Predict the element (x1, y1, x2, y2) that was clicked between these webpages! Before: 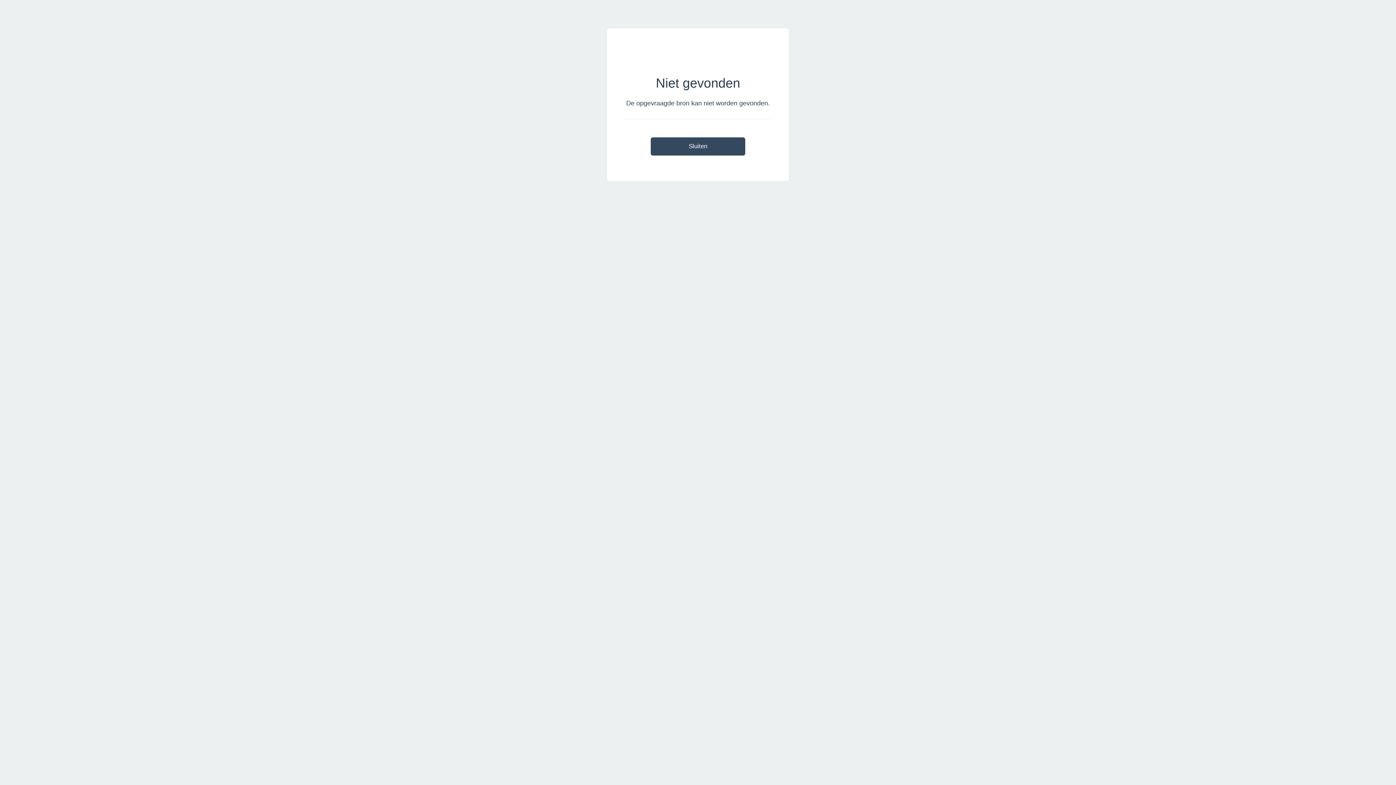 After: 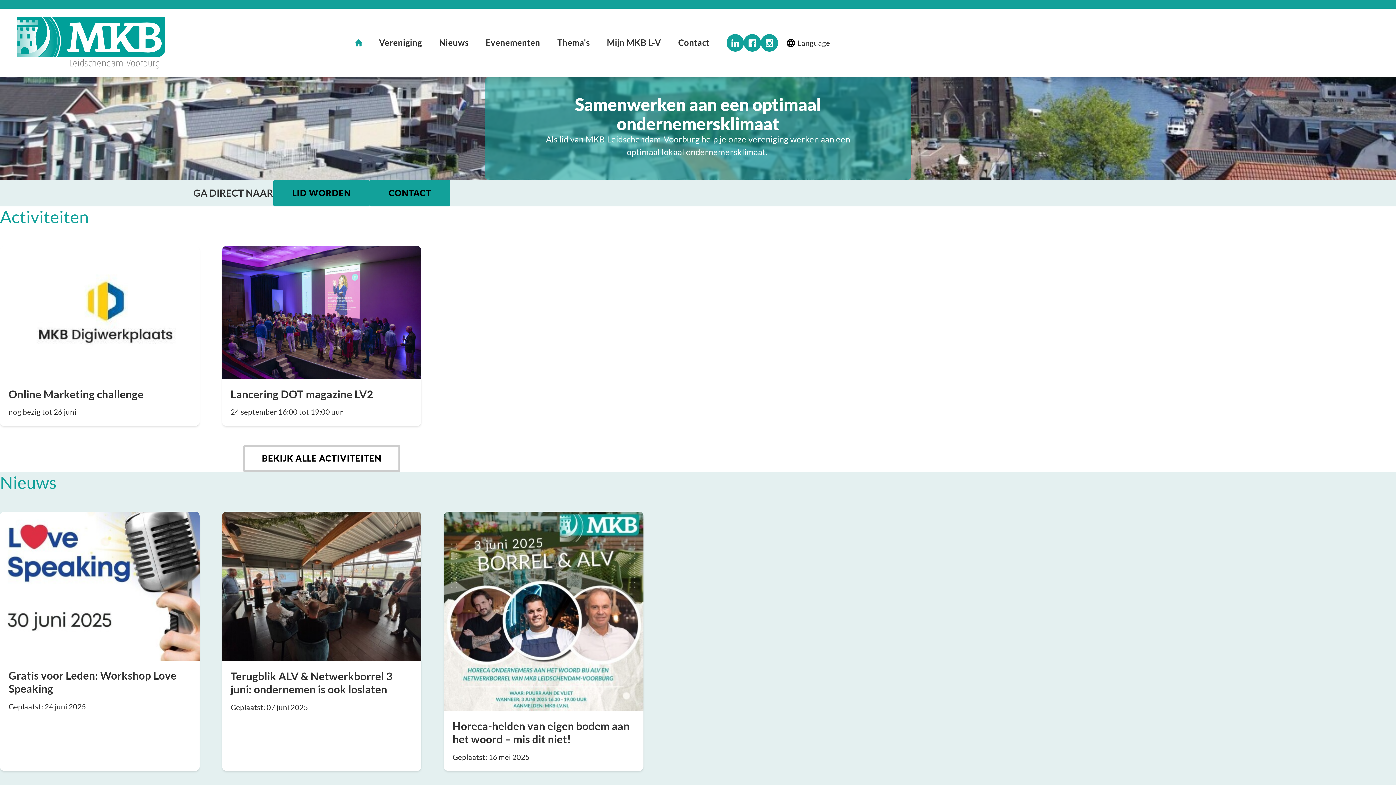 Action: bbox: (650, 137, 745, 155) label: Sluiten